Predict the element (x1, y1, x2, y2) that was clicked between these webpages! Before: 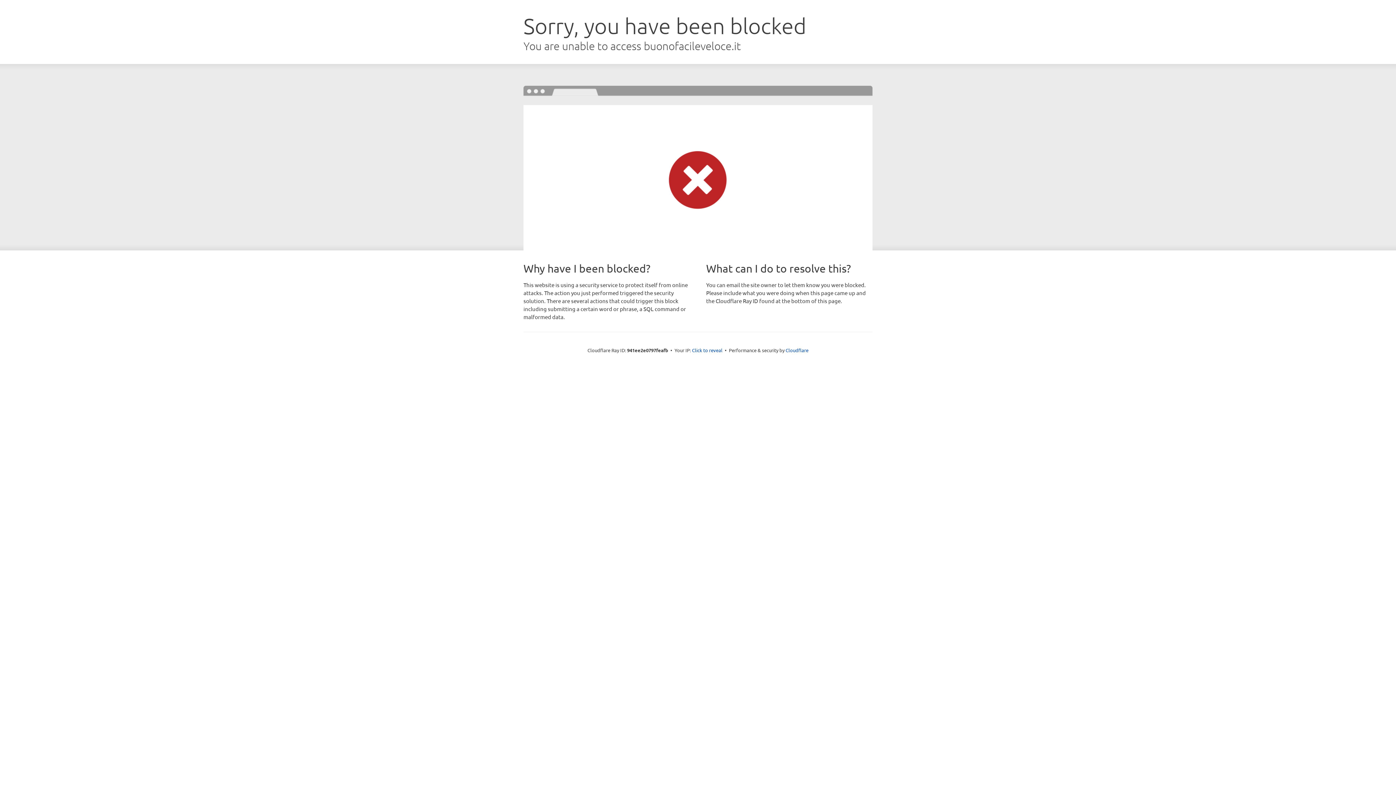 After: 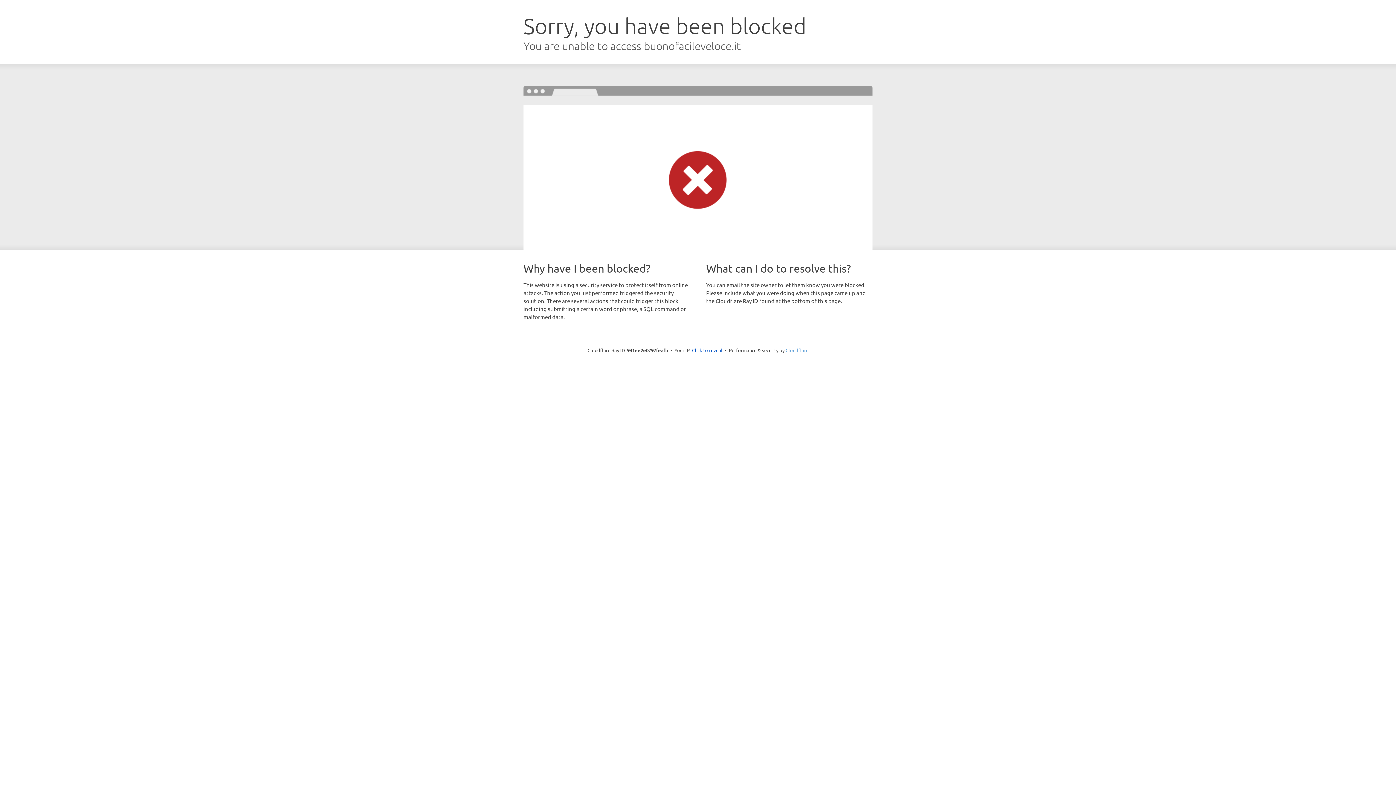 Action: bbox: (785, 347, 808, 353) label: Cloudflare